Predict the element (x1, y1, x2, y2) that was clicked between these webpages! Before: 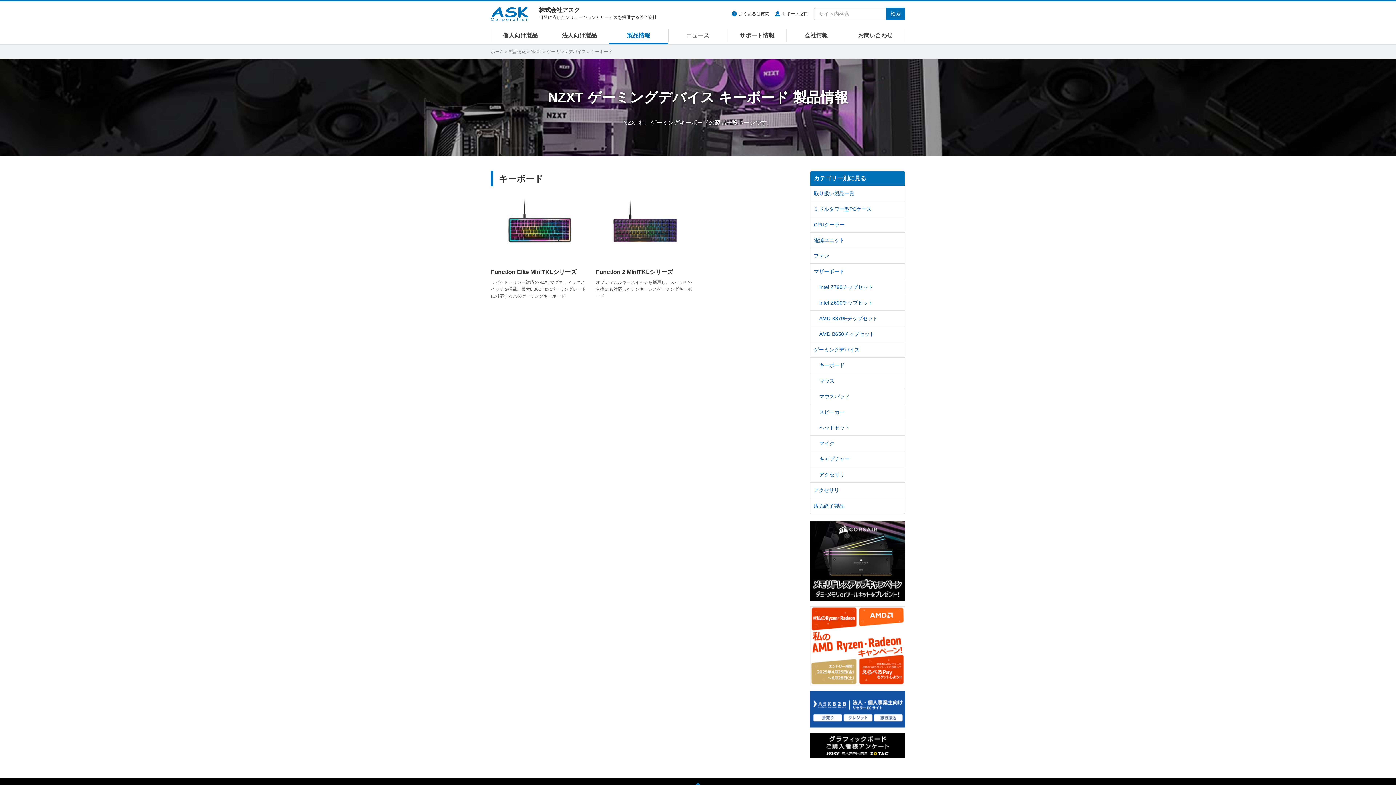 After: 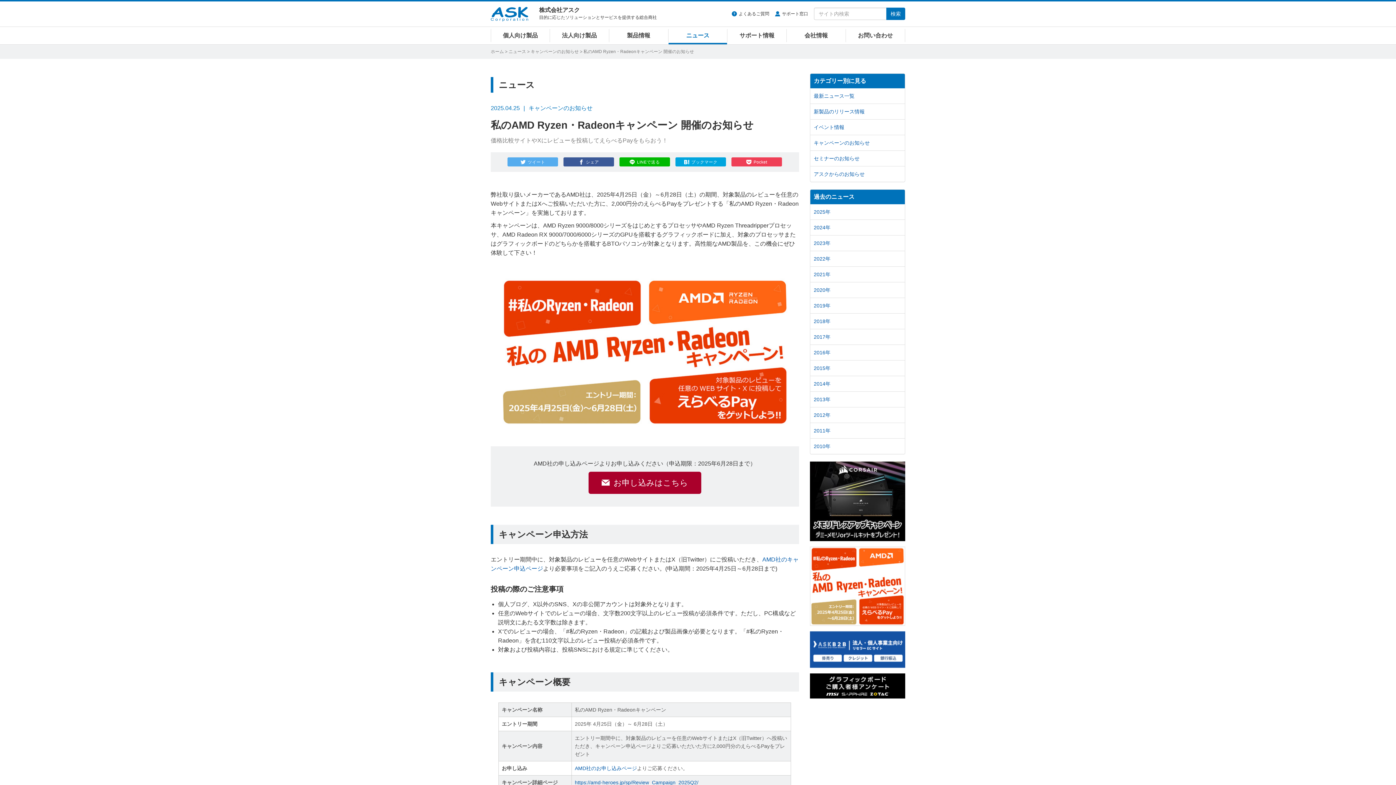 Action: bbox: (810, 606, 905, 685)